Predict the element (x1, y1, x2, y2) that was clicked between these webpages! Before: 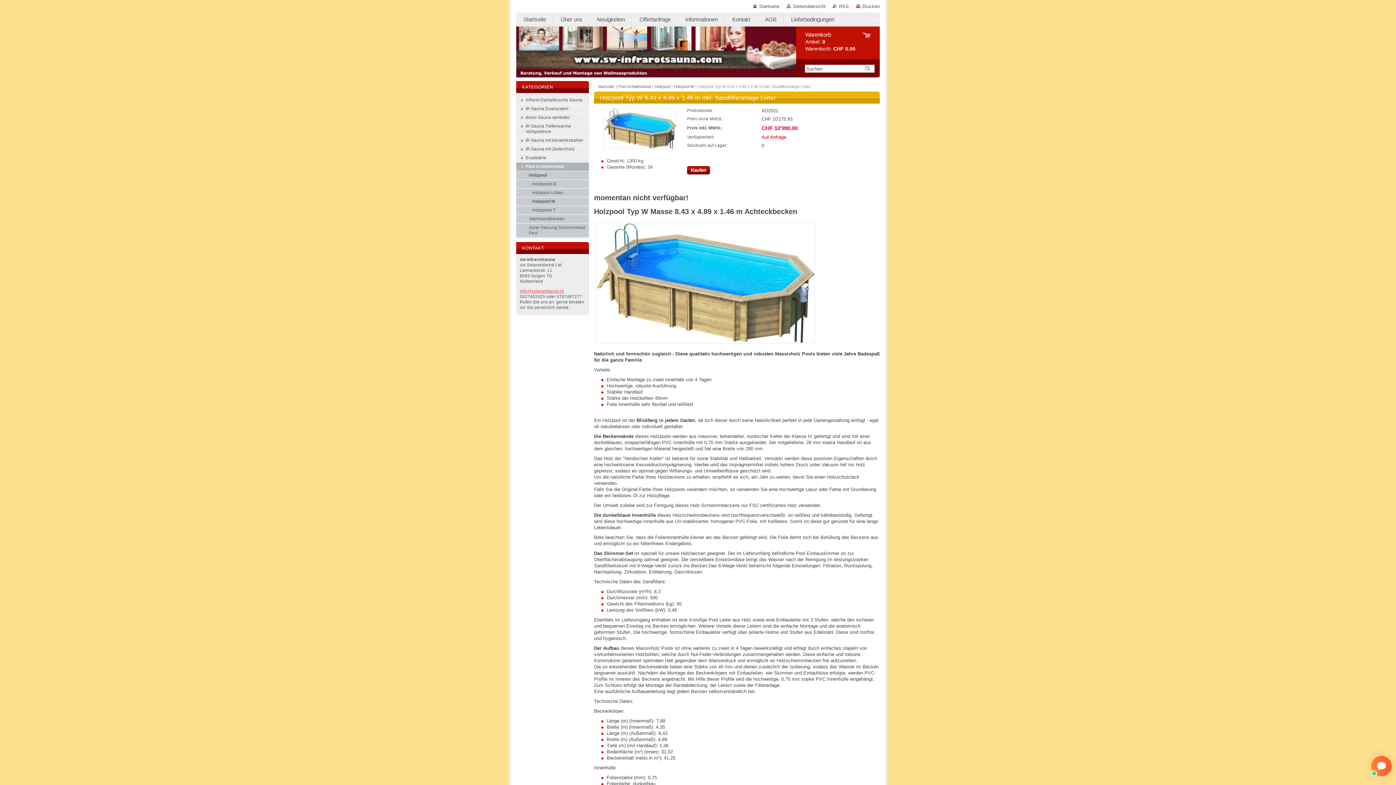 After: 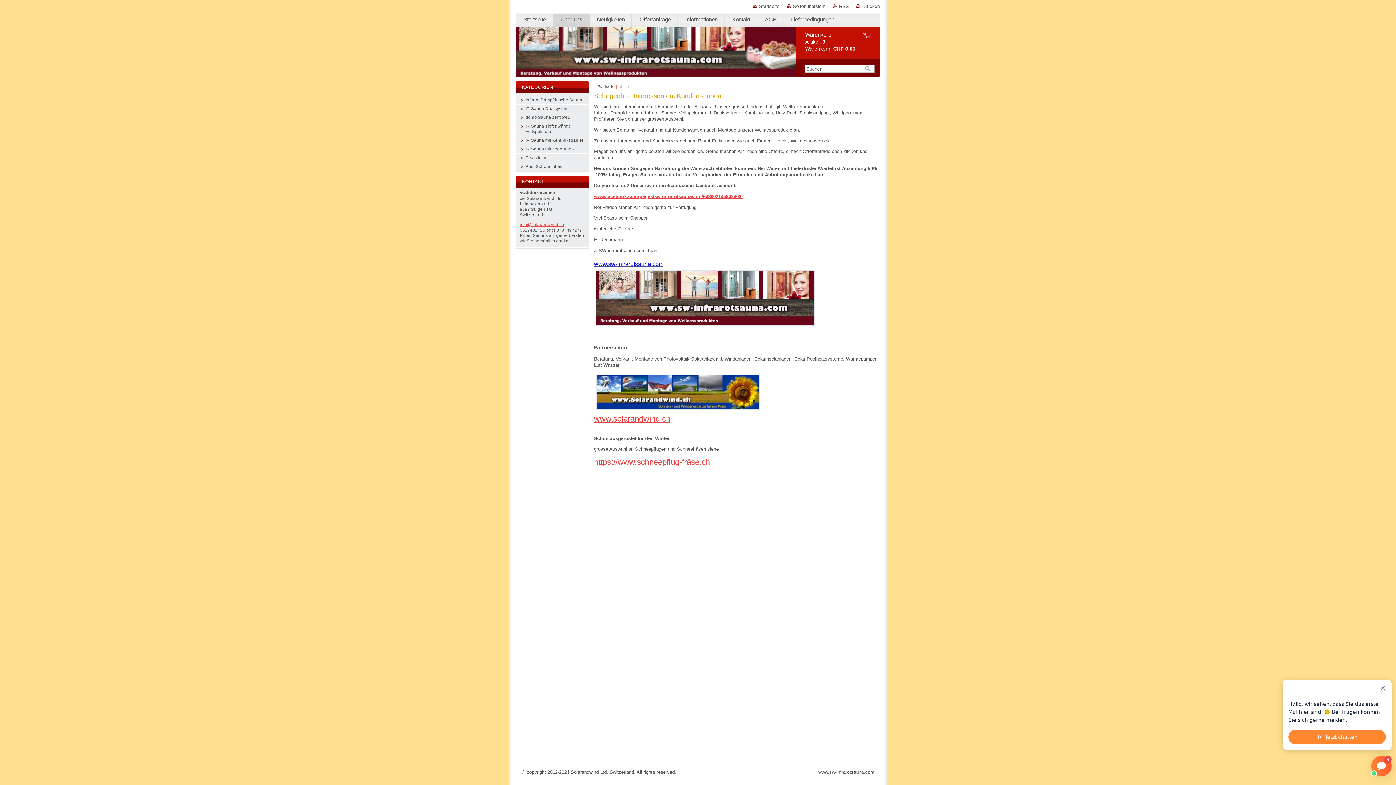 Action: bbox: (553, 12, 589, 26) label: Über uns